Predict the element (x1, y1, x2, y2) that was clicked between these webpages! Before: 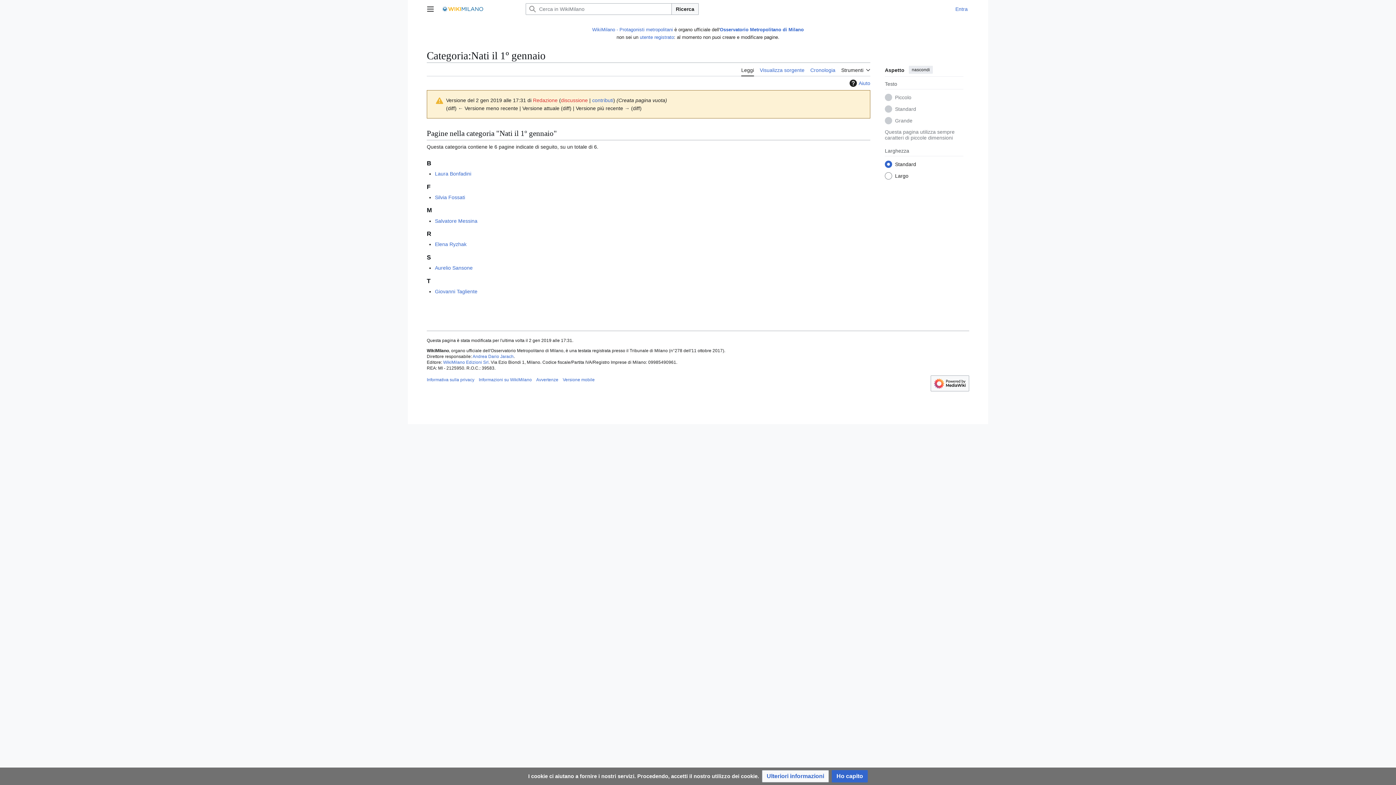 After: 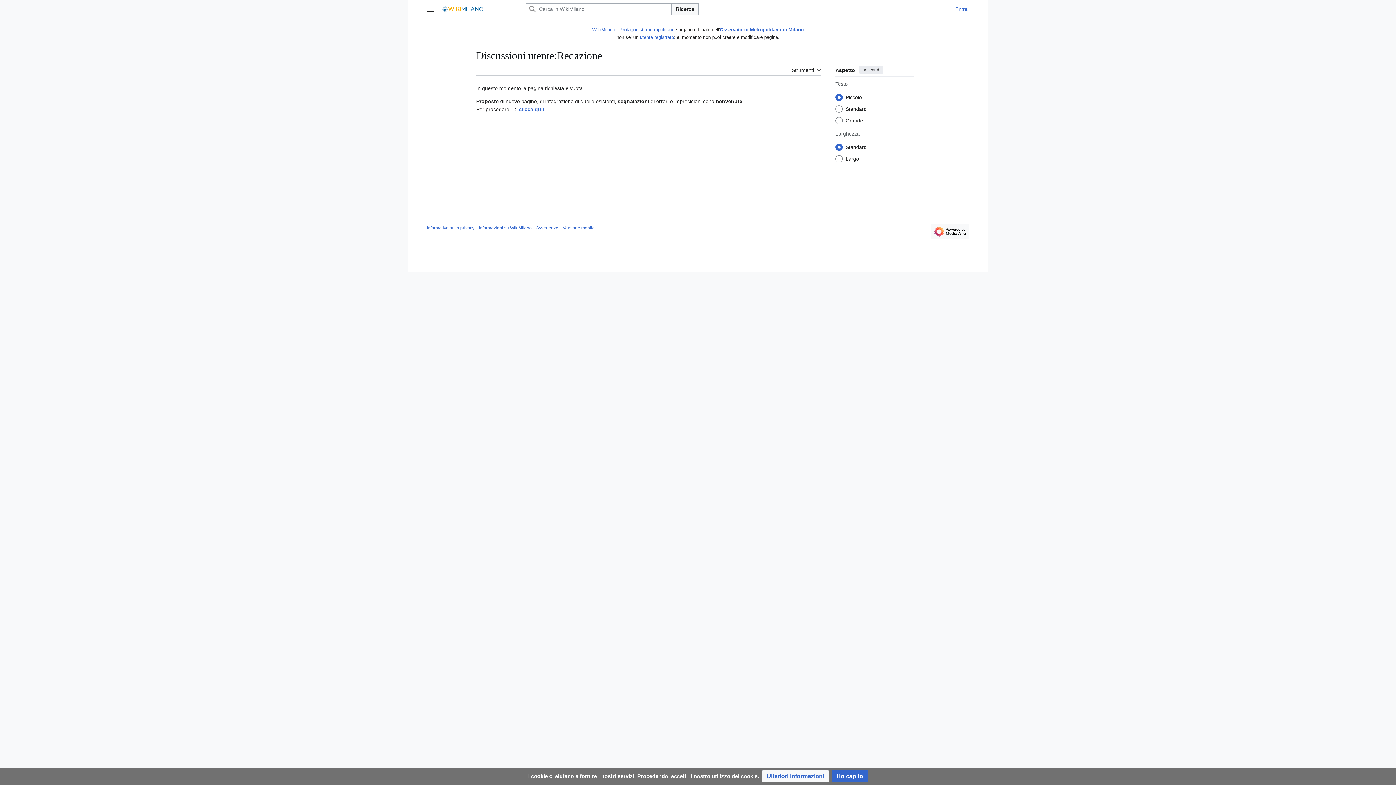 Action: label: discussione bbox: (561, 97, 588, 103)